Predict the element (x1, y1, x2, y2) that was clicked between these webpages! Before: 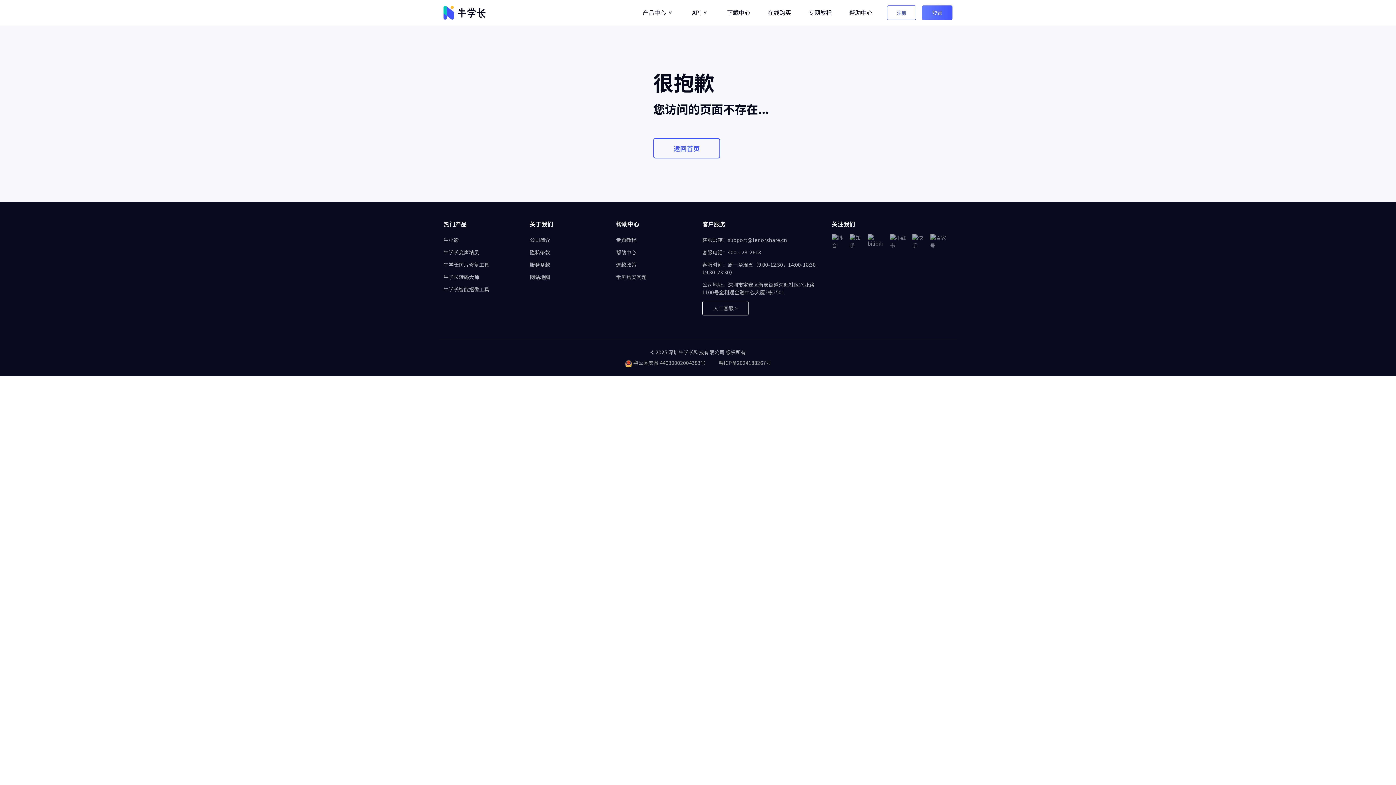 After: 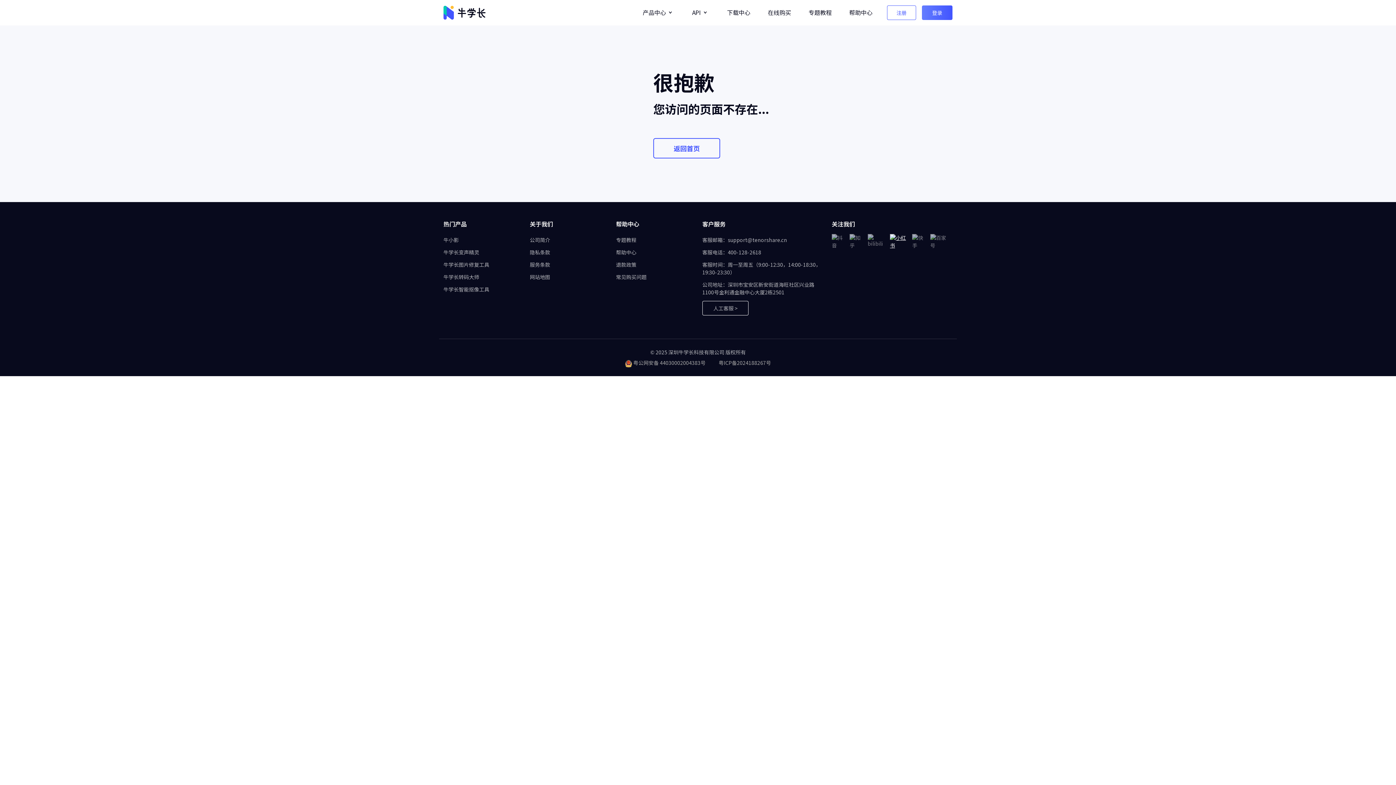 Action: bbox: (890, 237, 908, 244)